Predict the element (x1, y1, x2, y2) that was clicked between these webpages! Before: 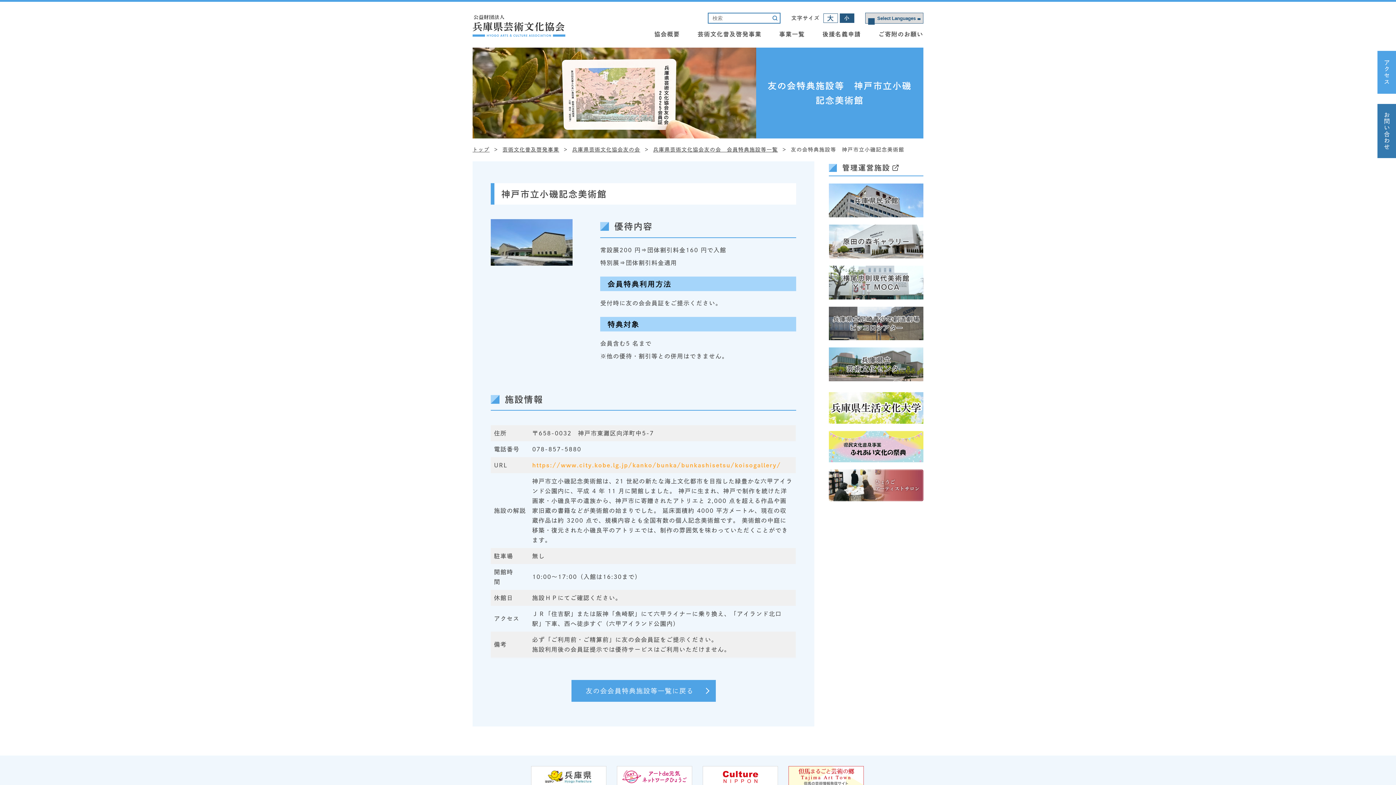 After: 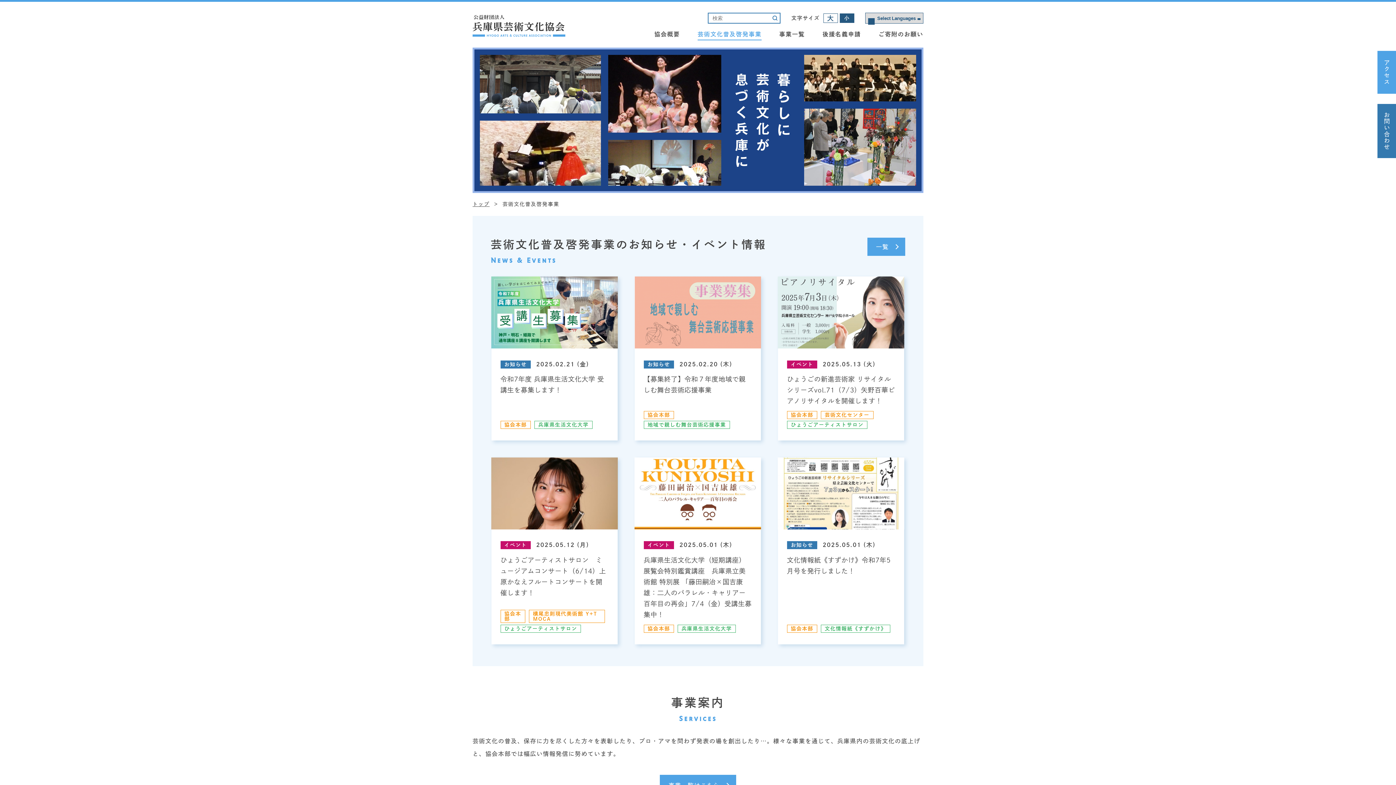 Action: label: 芸術文化普及啓発事業 bbox: (697, 30, 761, 40)